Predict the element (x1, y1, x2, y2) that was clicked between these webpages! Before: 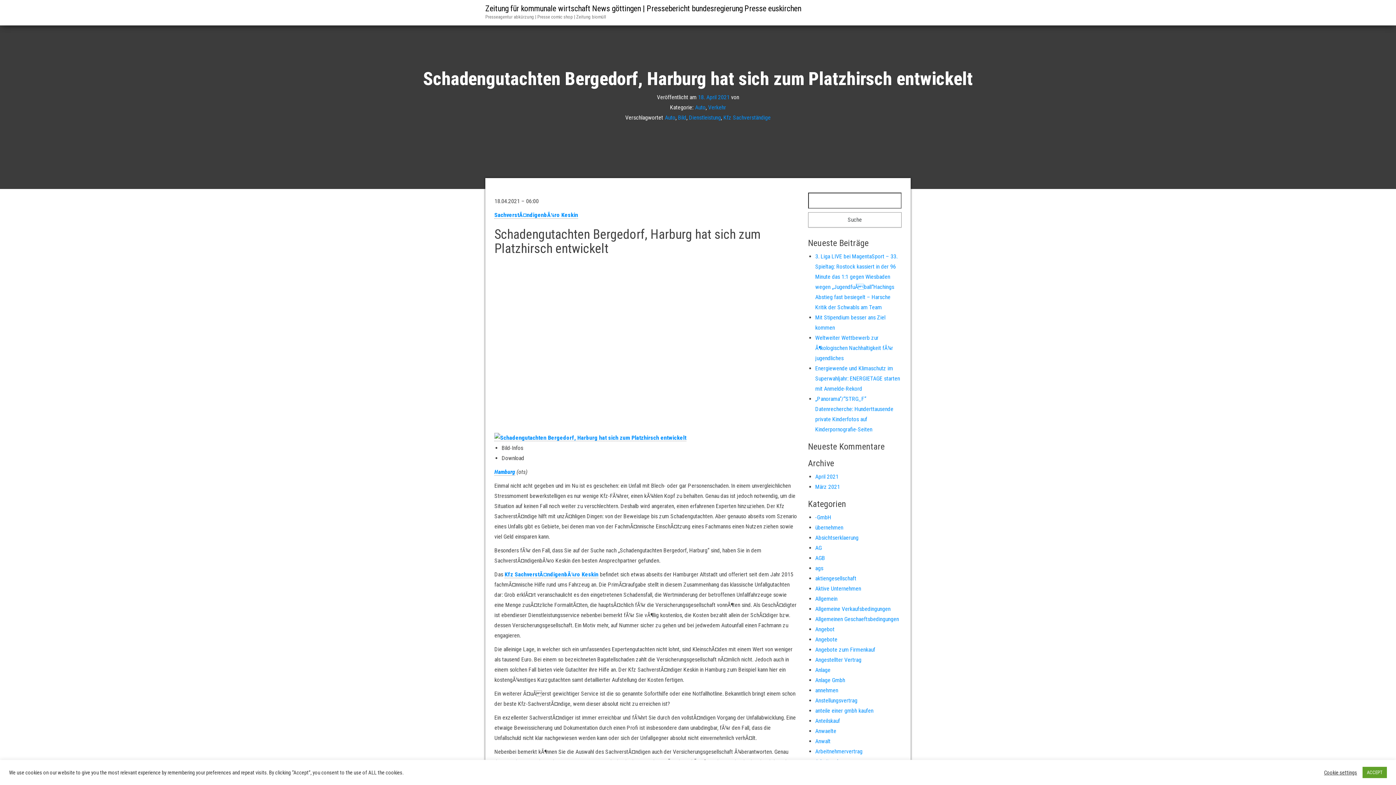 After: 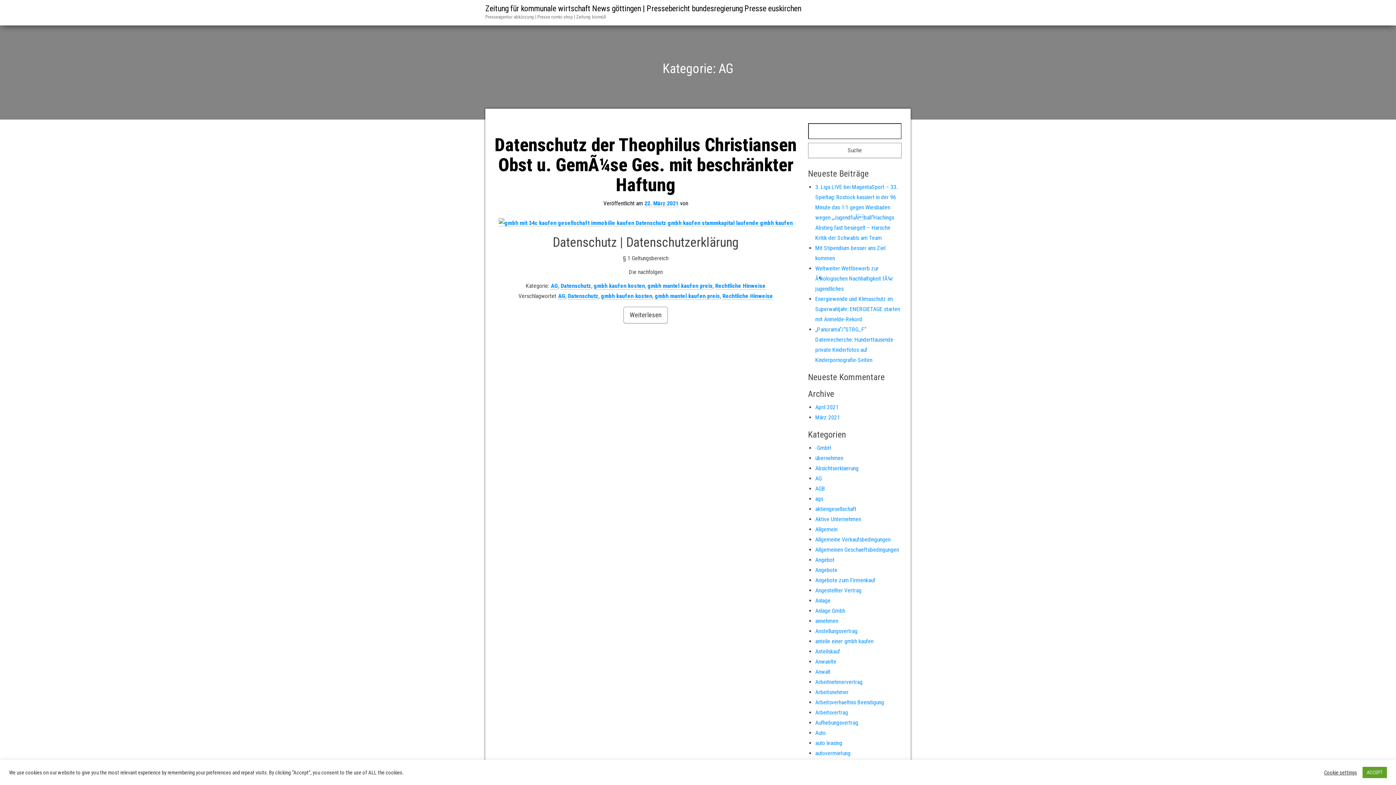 Action: bbox: (815, 544, 822, 551) label: AG